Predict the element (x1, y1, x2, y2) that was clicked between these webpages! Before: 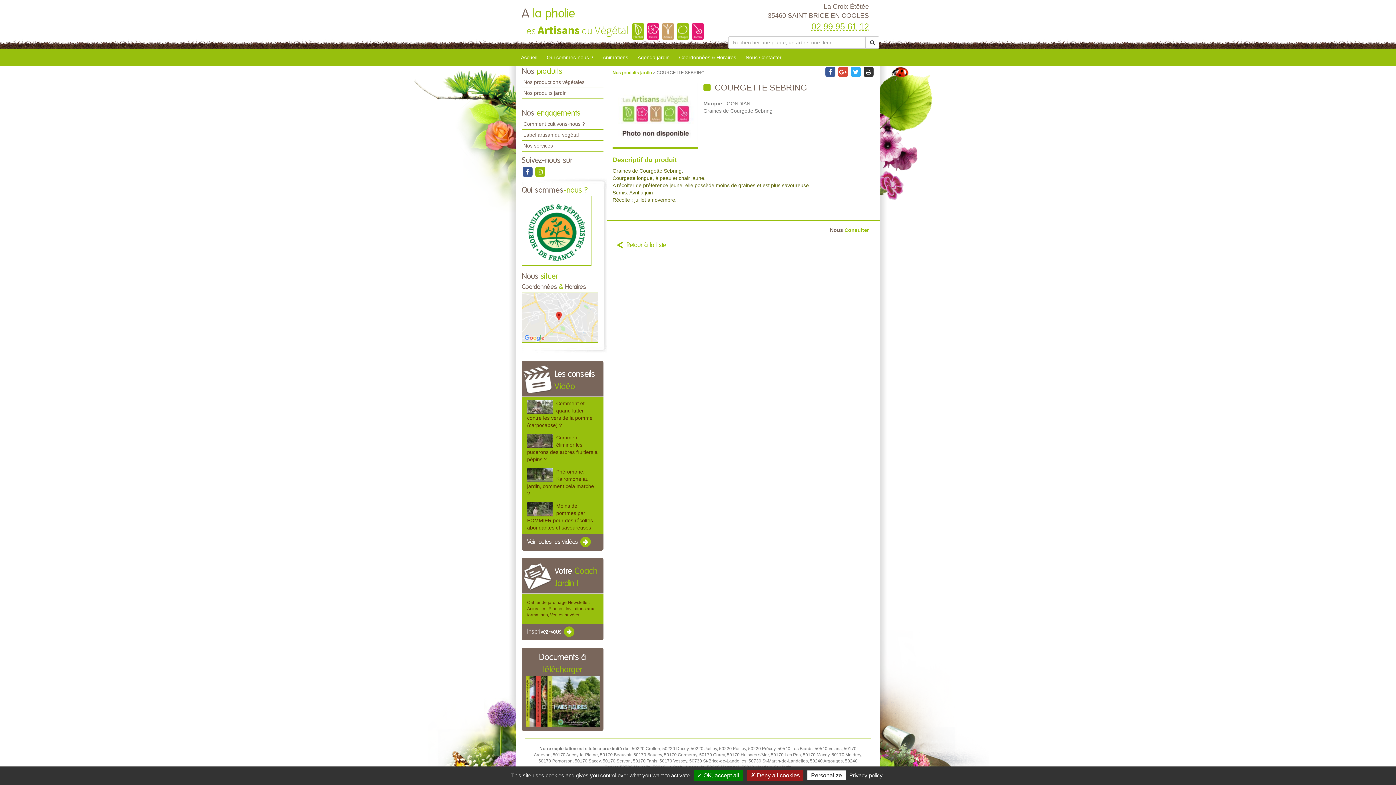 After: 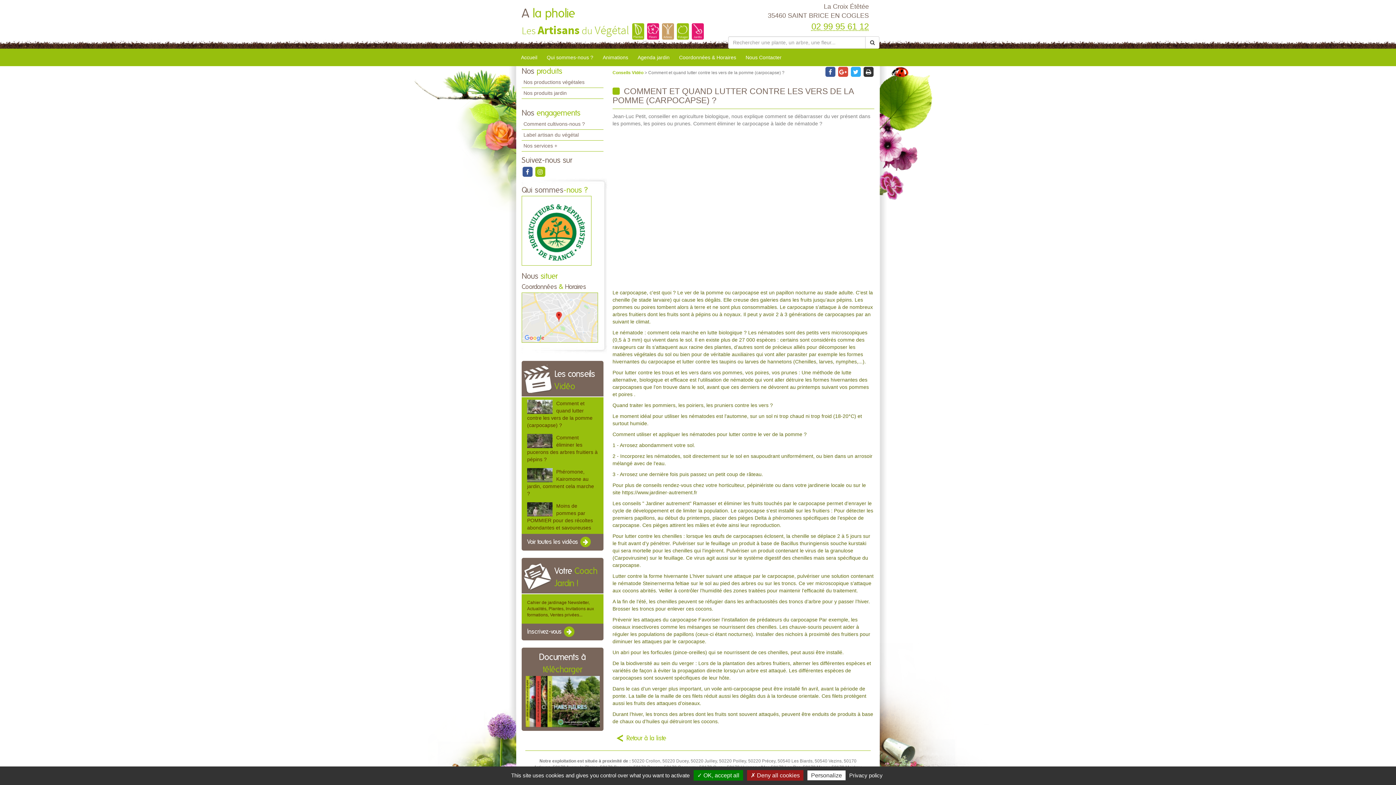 Action: bbox: (527, 400, 552, 414)